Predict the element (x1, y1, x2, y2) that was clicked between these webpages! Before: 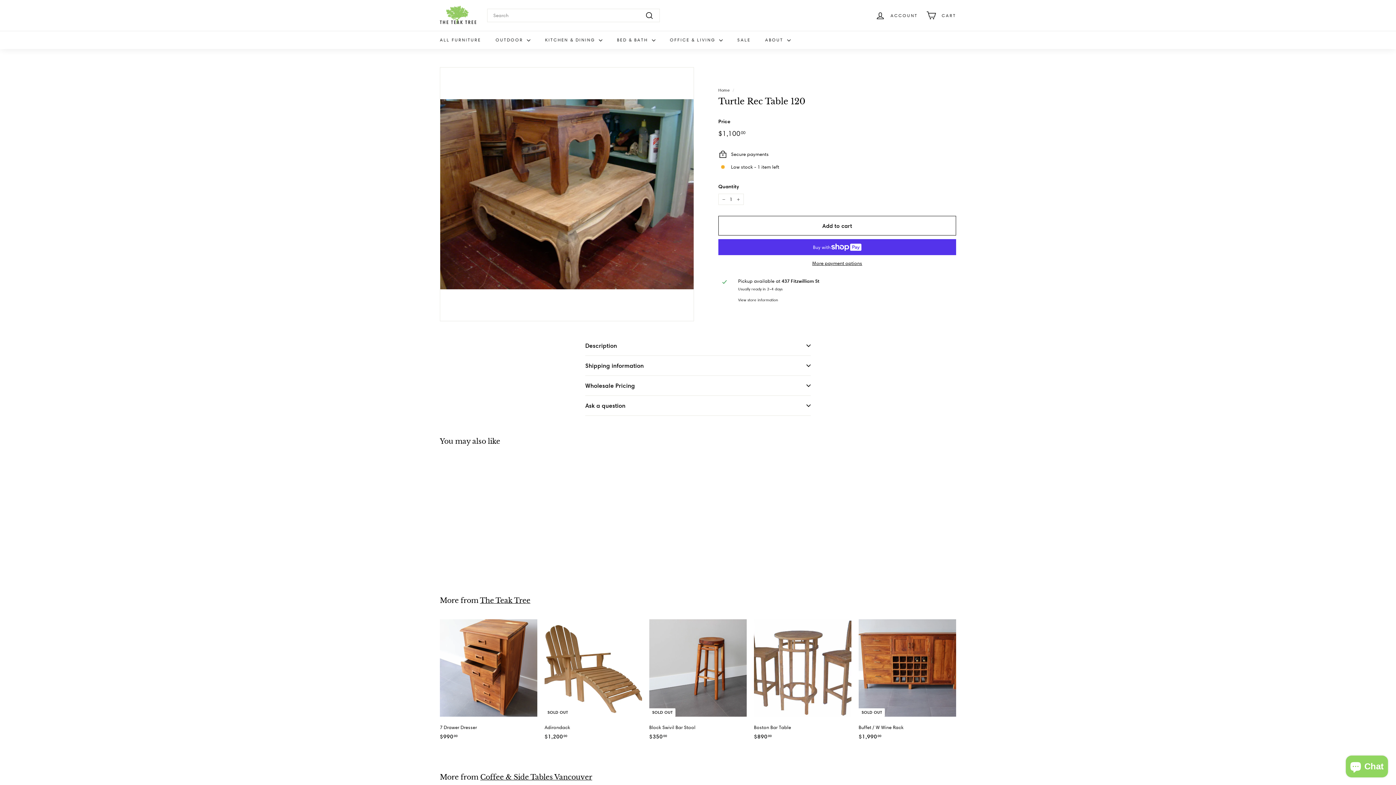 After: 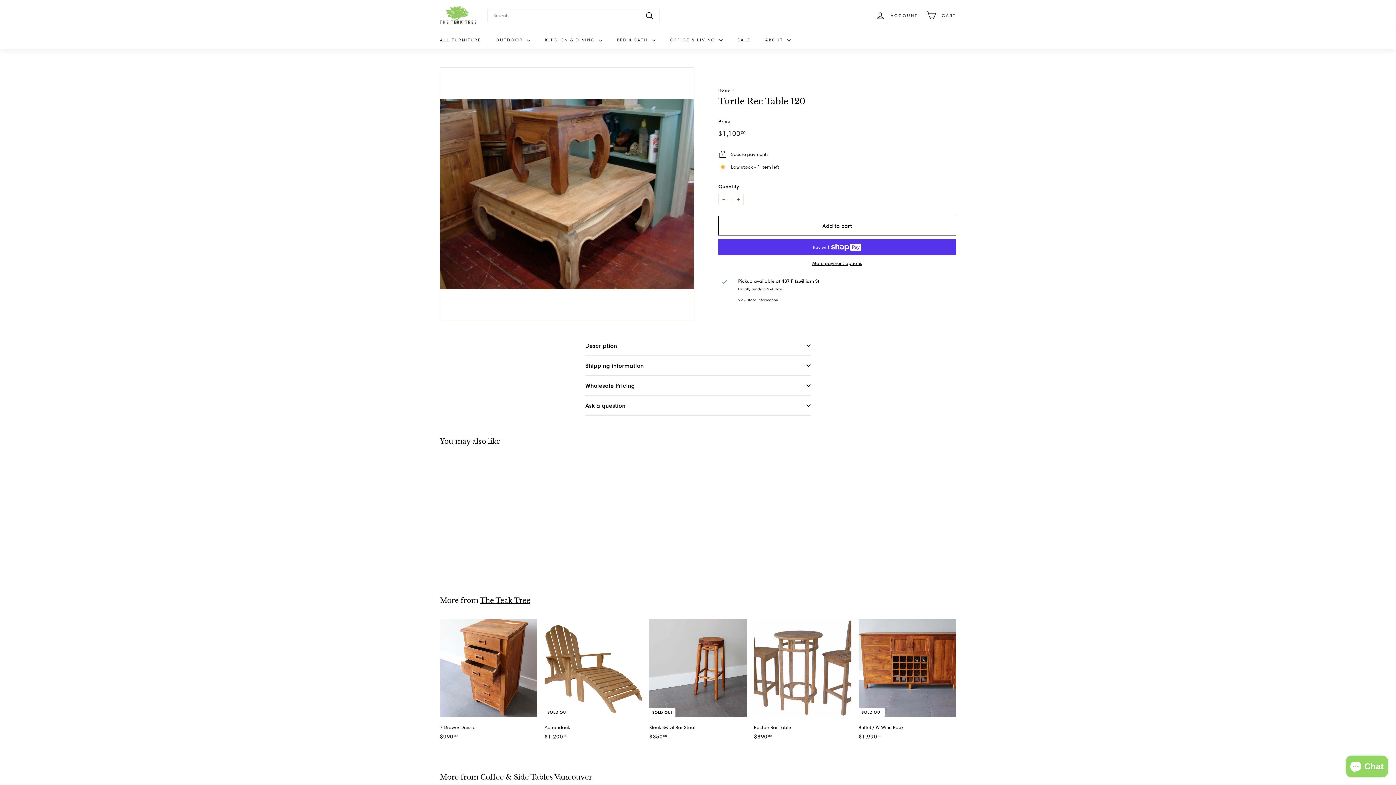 Action: label: Turtle Rec Table 120
$1,10000
$1,100.00 bbox: (440, 460, 520, 571)